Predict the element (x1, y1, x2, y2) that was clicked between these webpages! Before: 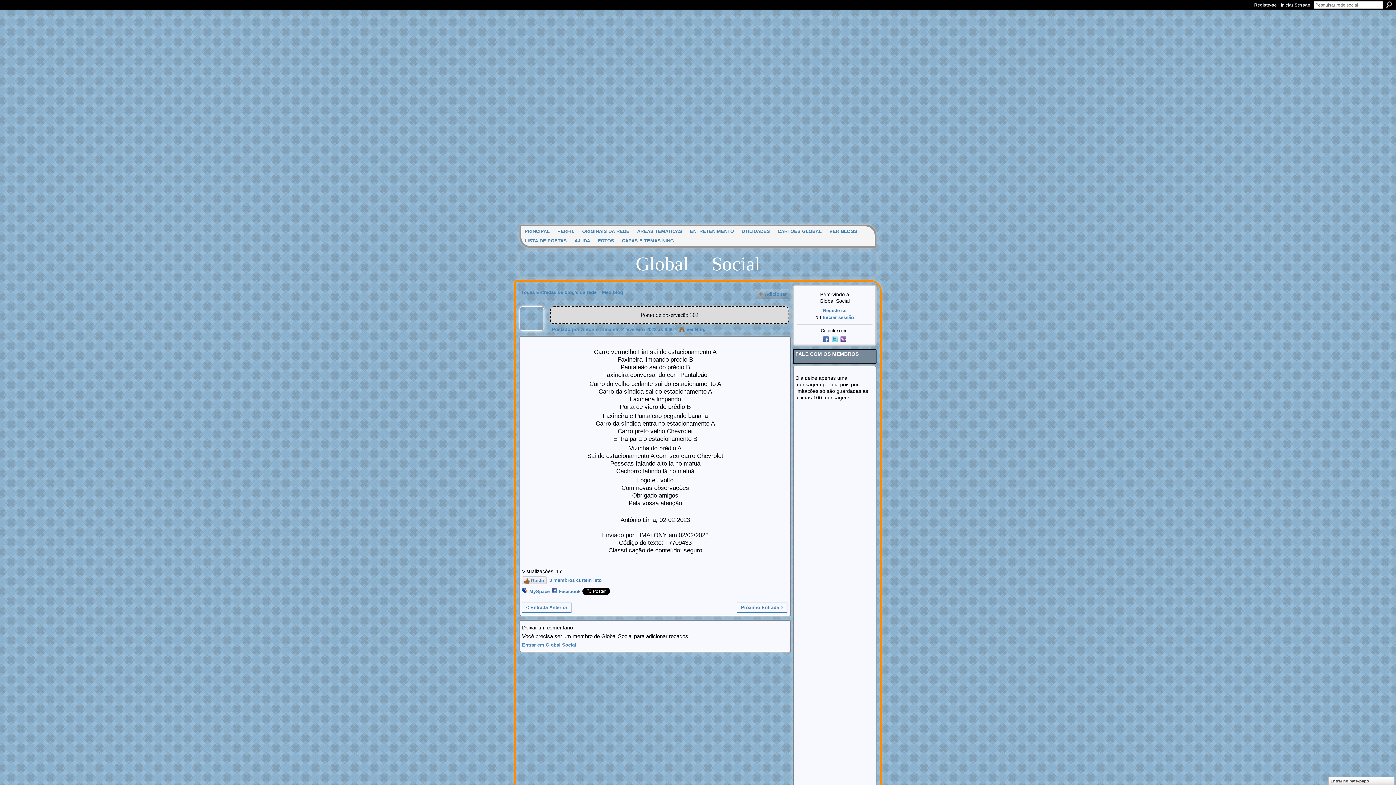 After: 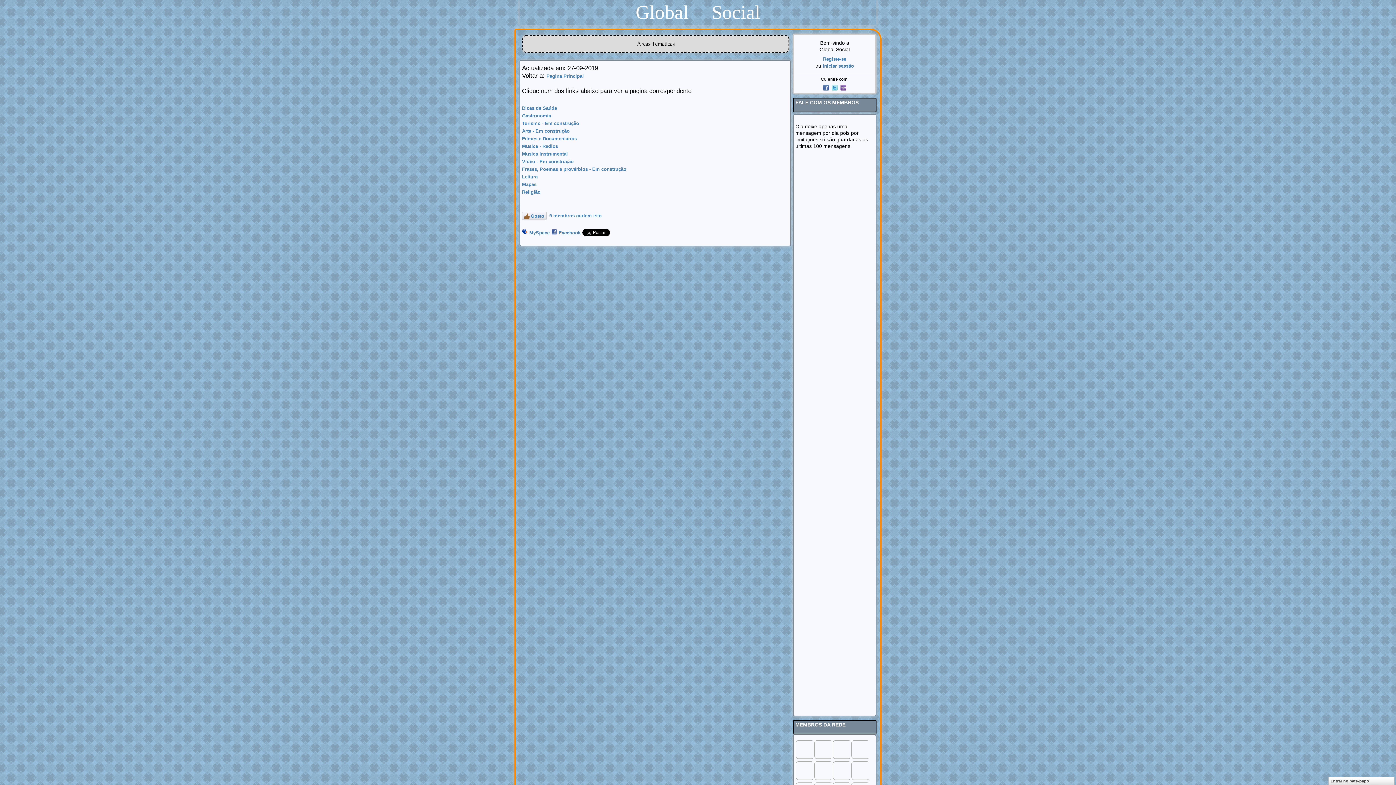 Action: label: AREAS TEMATICAS bbox: (634, 226, 685, 236)